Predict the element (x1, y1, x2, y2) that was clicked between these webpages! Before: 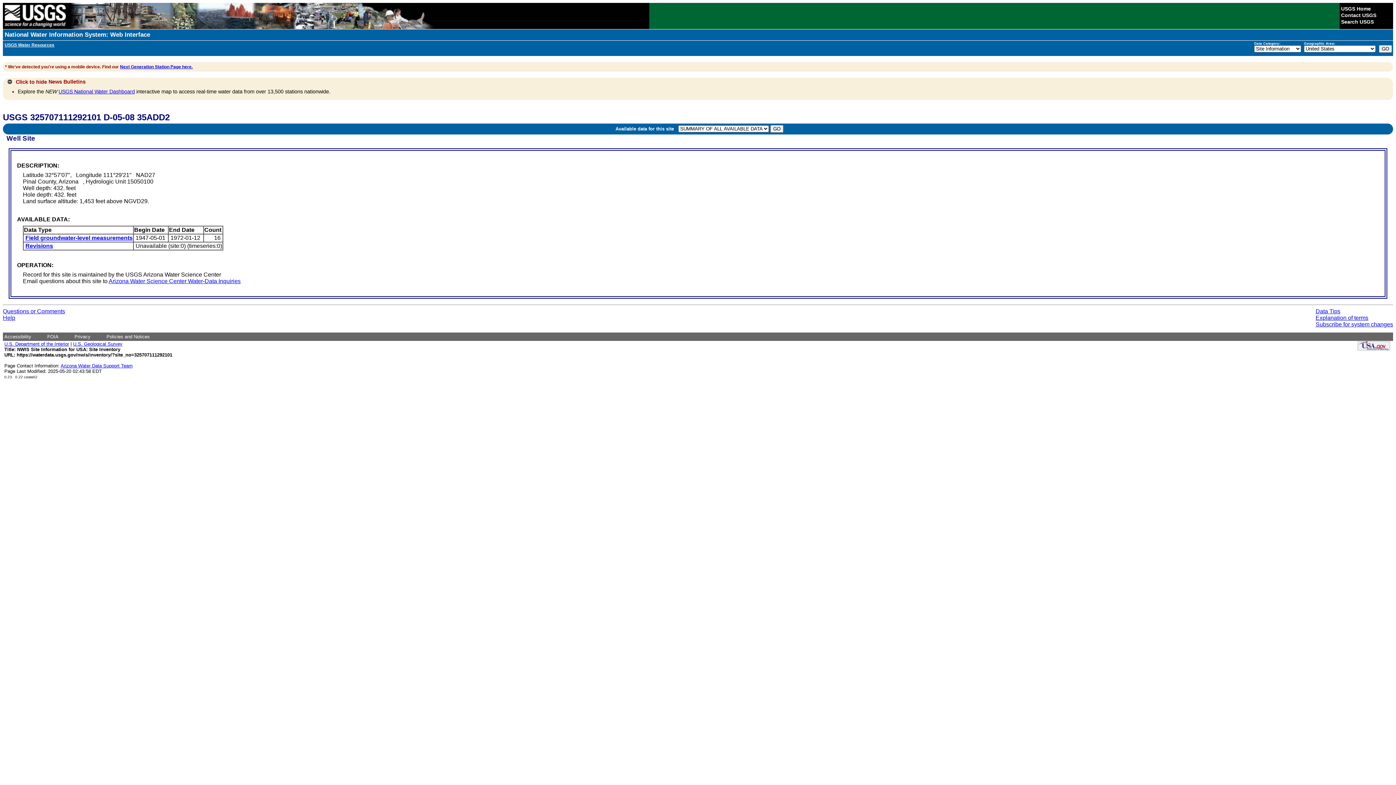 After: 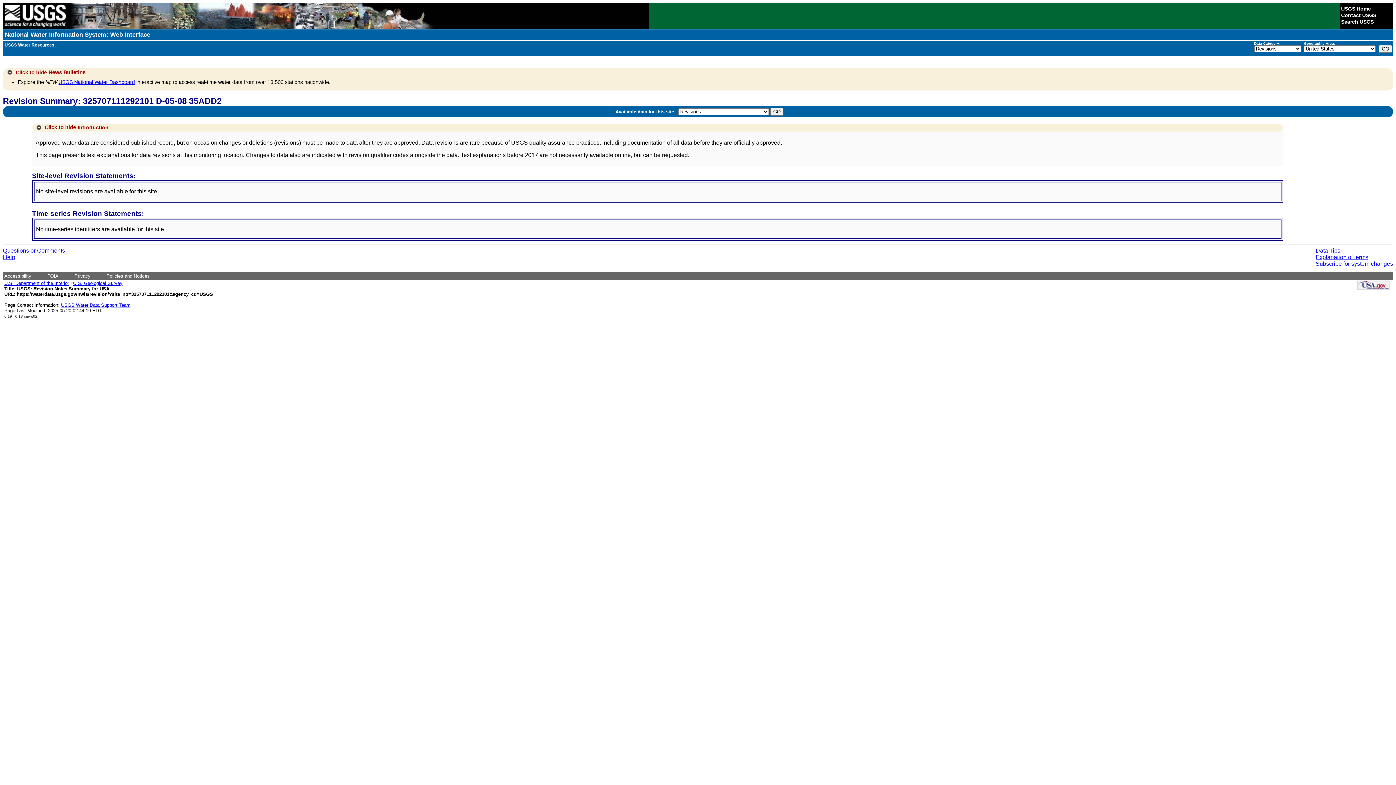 Action: label: Revisions bbox: (25, 242, 53, 249)